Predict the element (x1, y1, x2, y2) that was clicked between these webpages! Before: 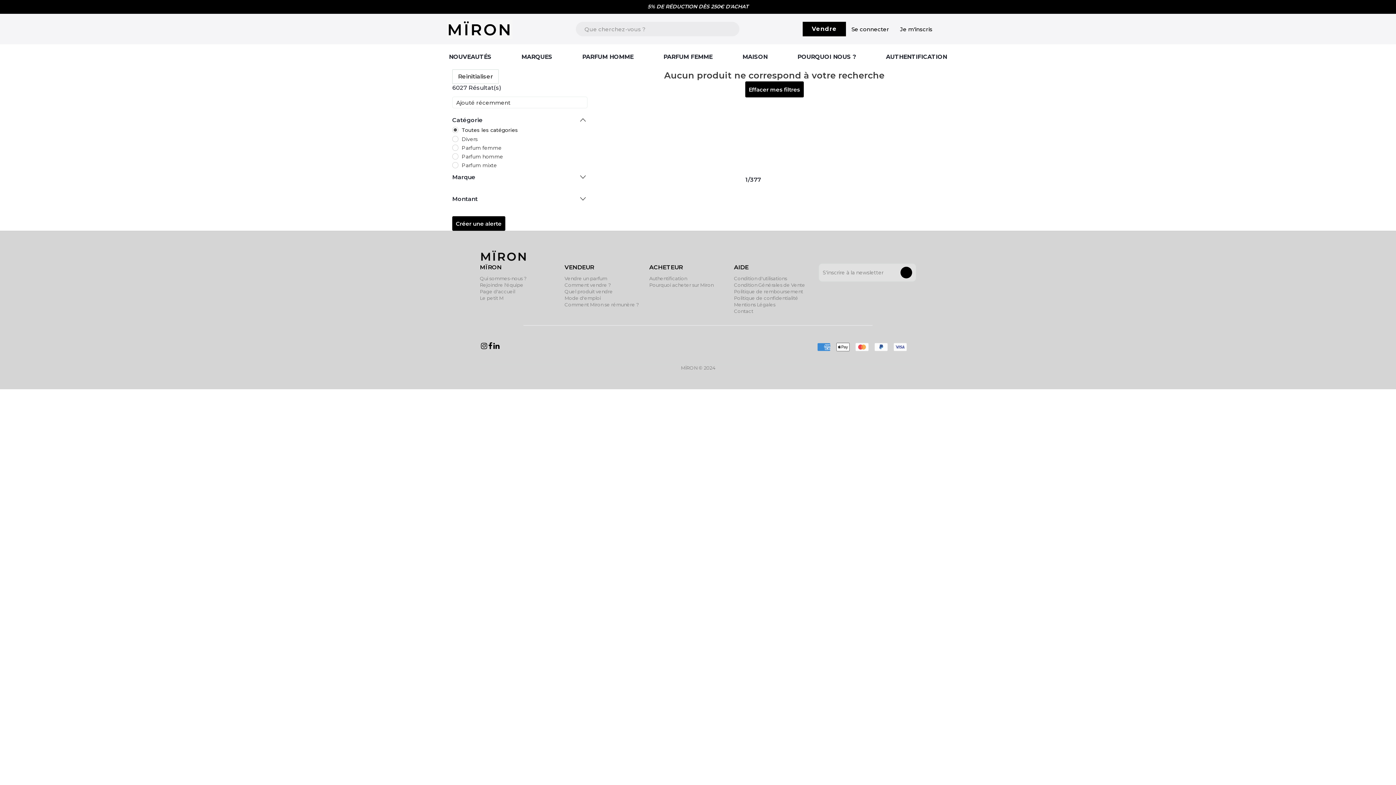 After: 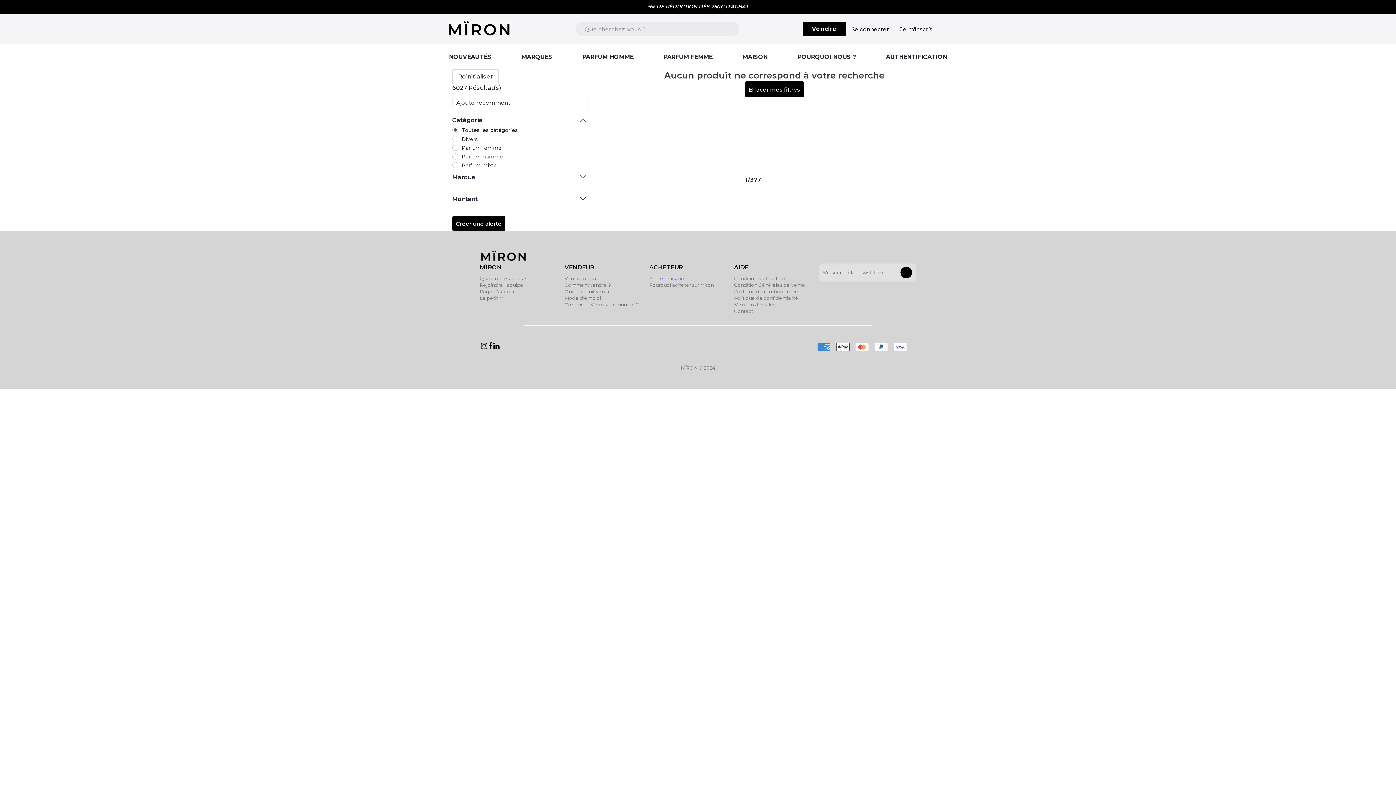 Action: label: Authentification bbox: (649, 712, 687, 719)